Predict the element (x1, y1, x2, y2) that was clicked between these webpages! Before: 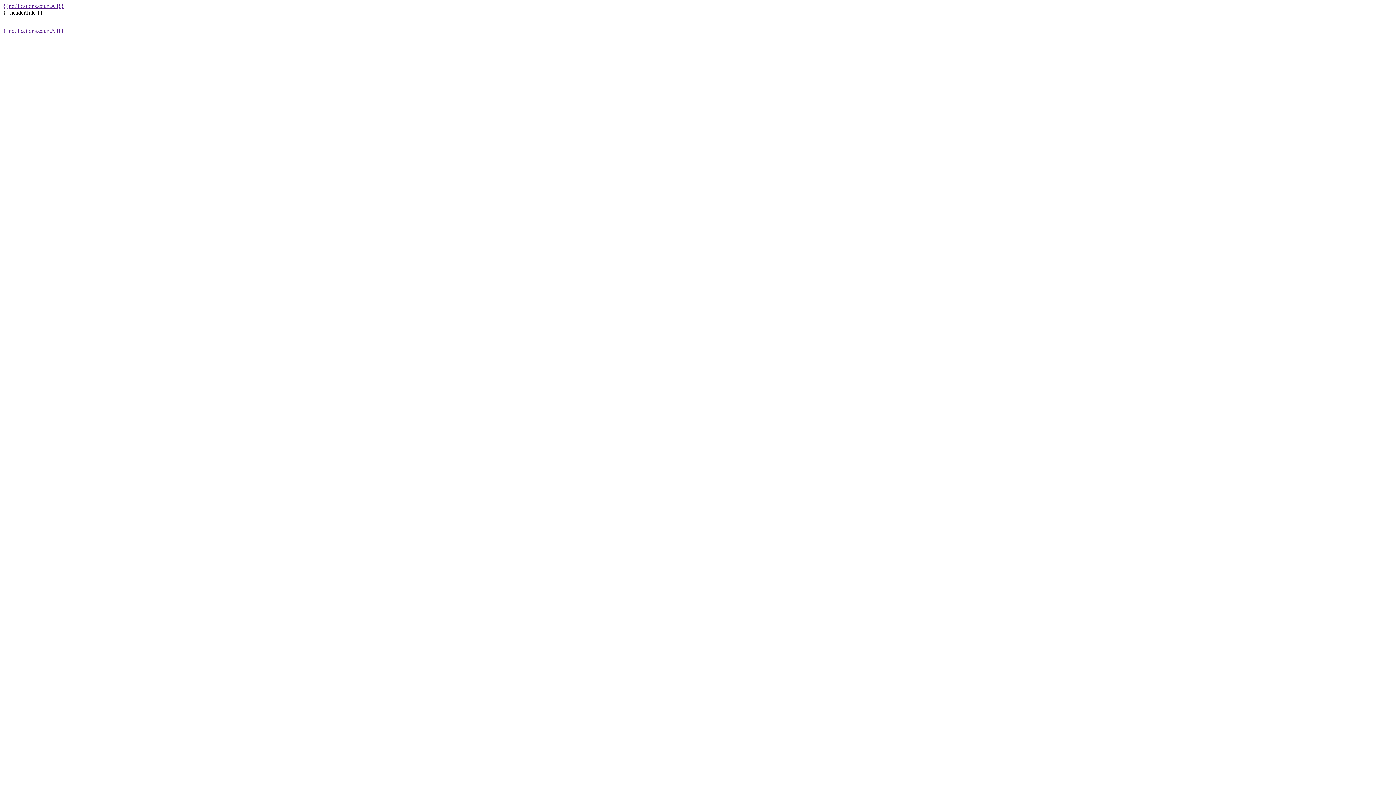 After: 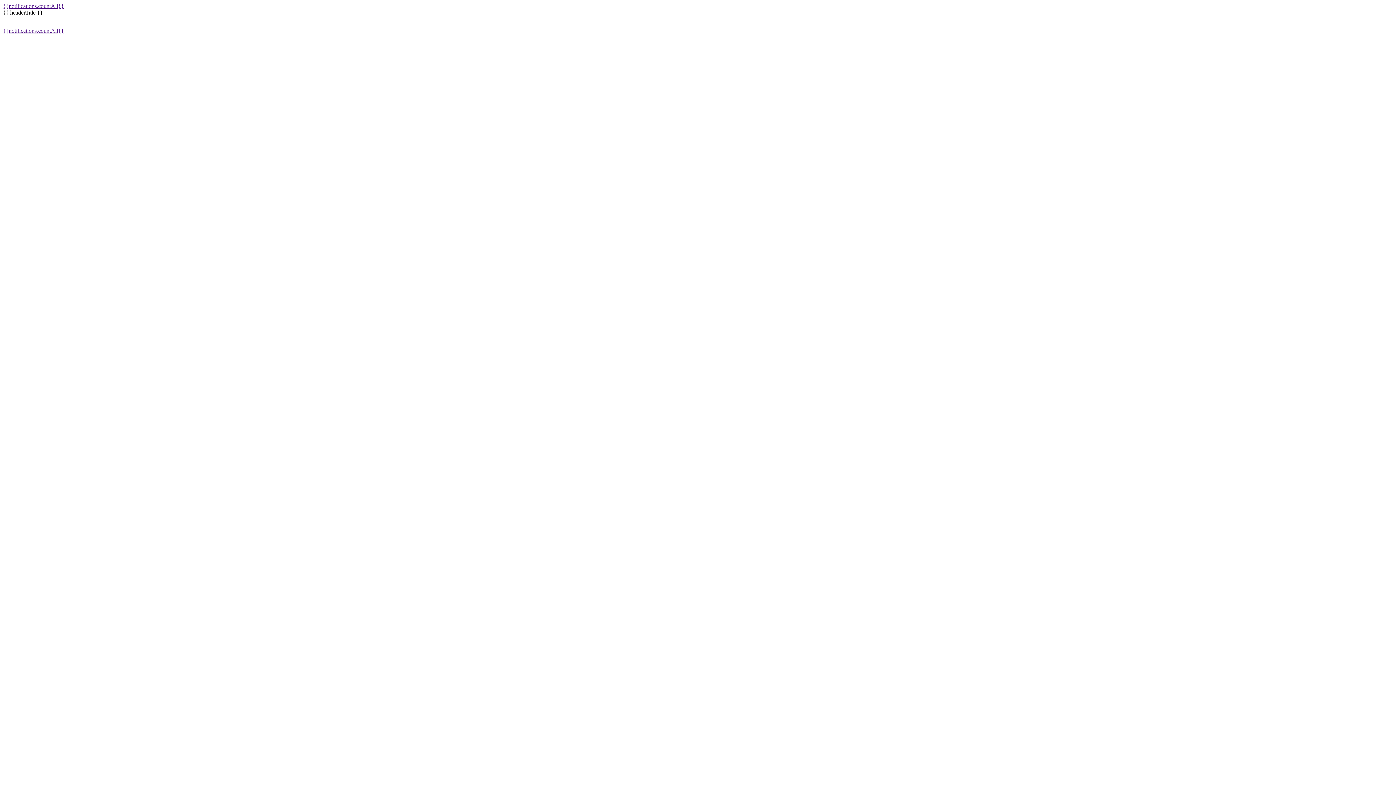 Action: bbox: (2, 27, 64, 33) label: {{notifications.countAll}}